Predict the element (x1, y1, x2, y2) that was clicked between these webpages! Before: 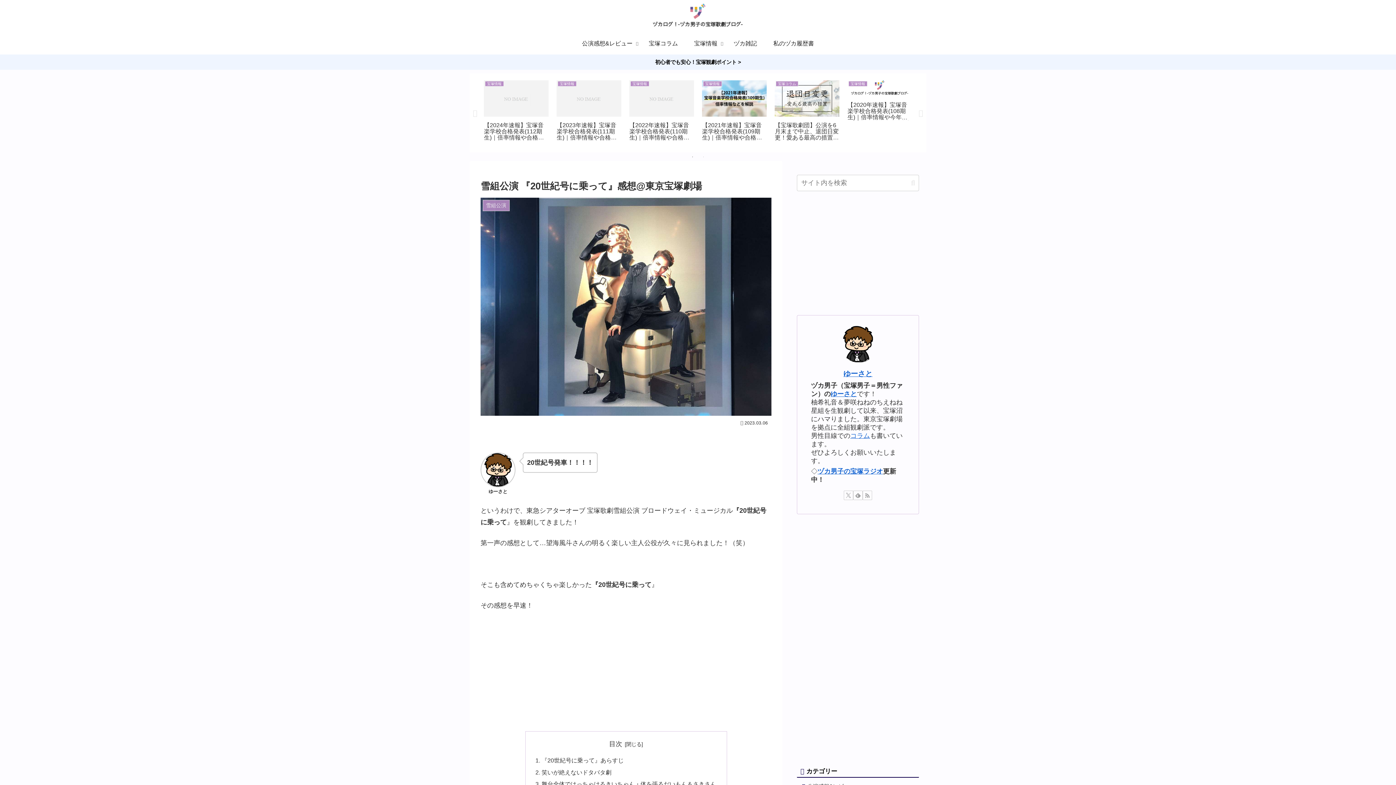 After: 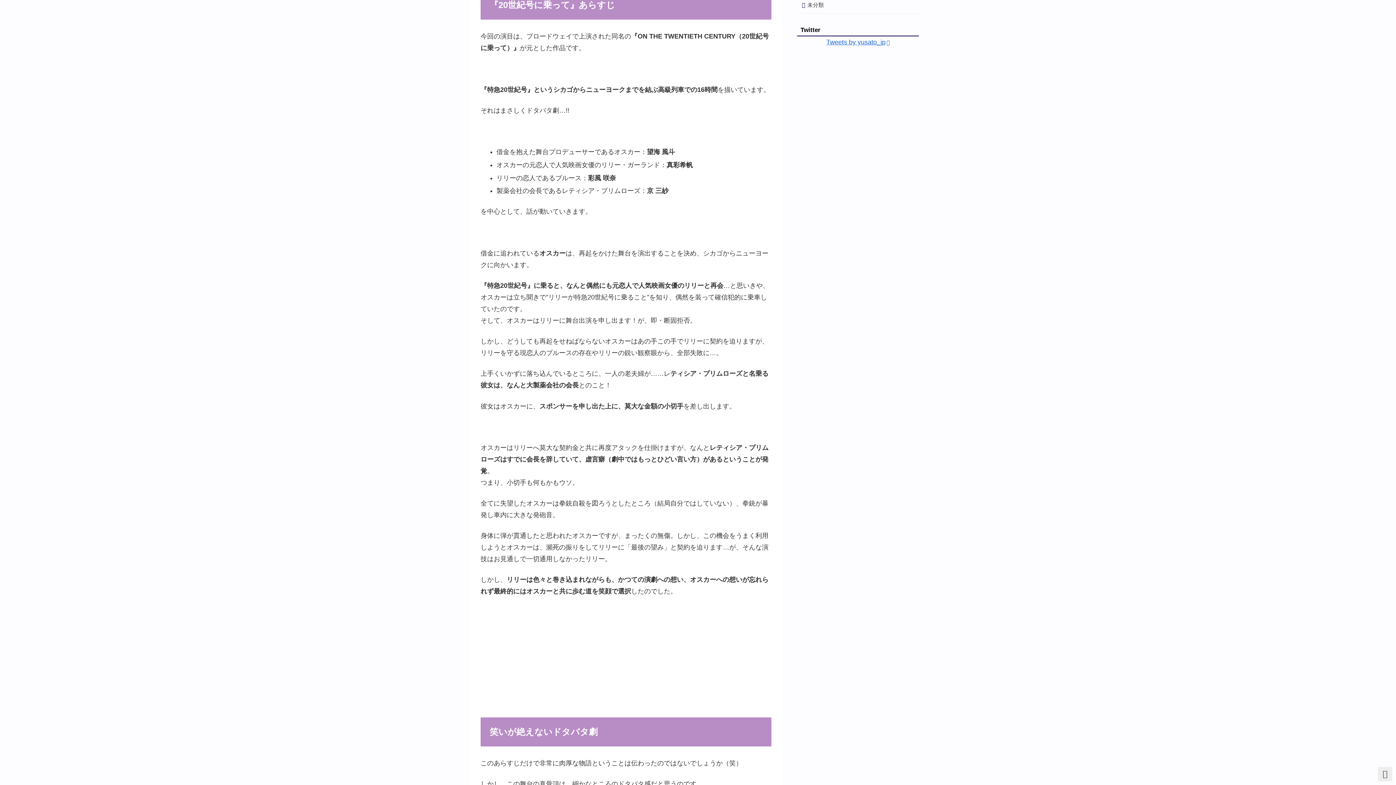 Action: label: 『20世紀号に乗って』あらすじ bbox: (541, 757, 623, 764)